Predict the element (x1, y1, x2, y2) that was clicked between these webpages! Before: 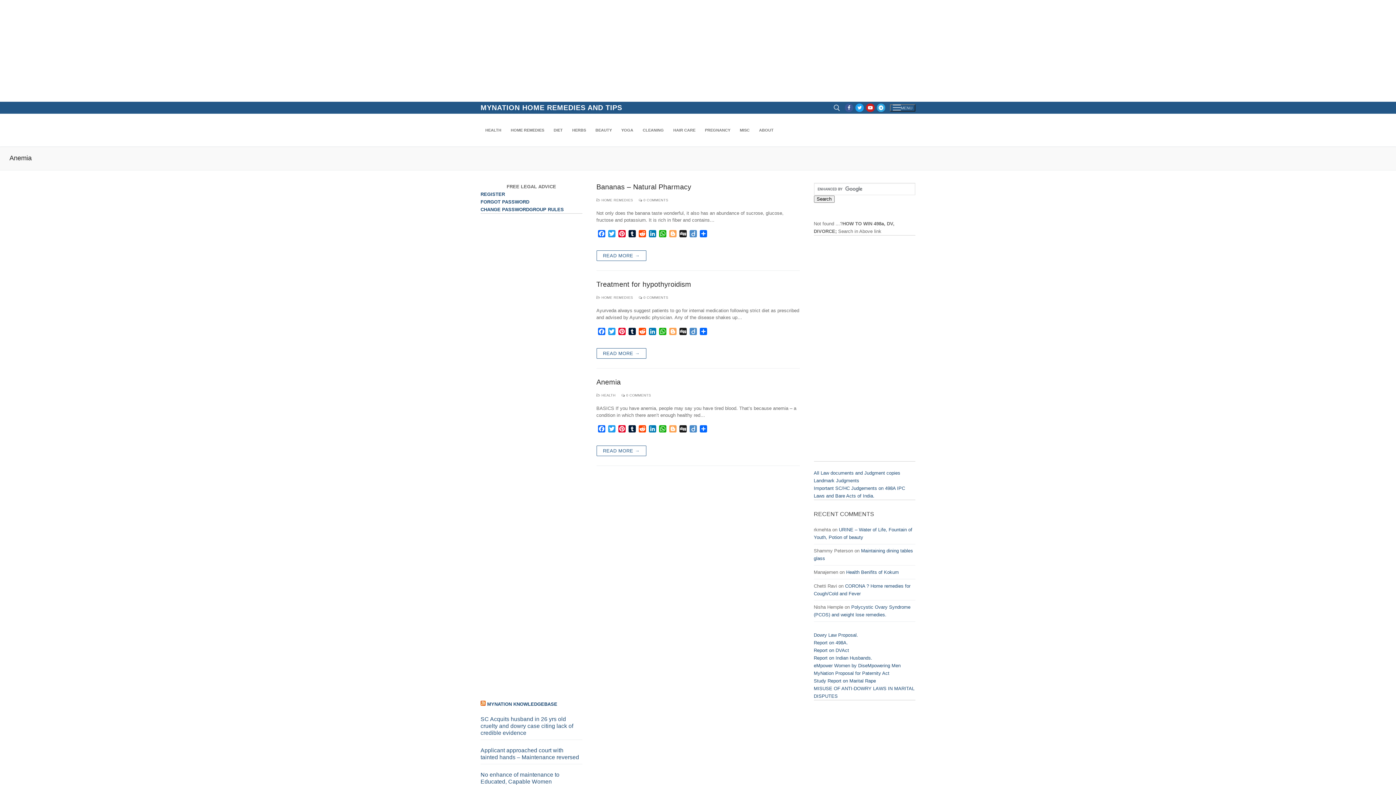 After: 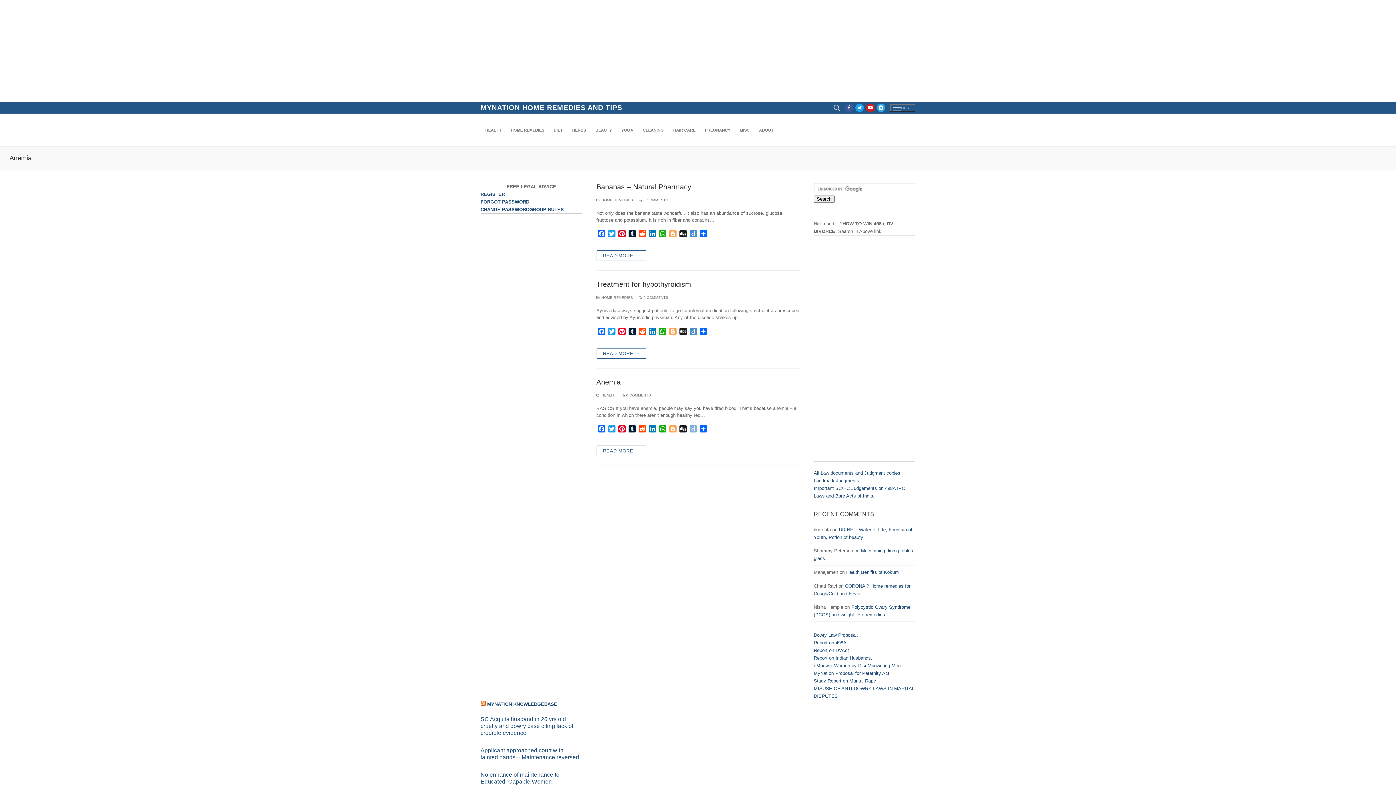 Action: label: Diigo bbox: (688, 425, 698, 434)